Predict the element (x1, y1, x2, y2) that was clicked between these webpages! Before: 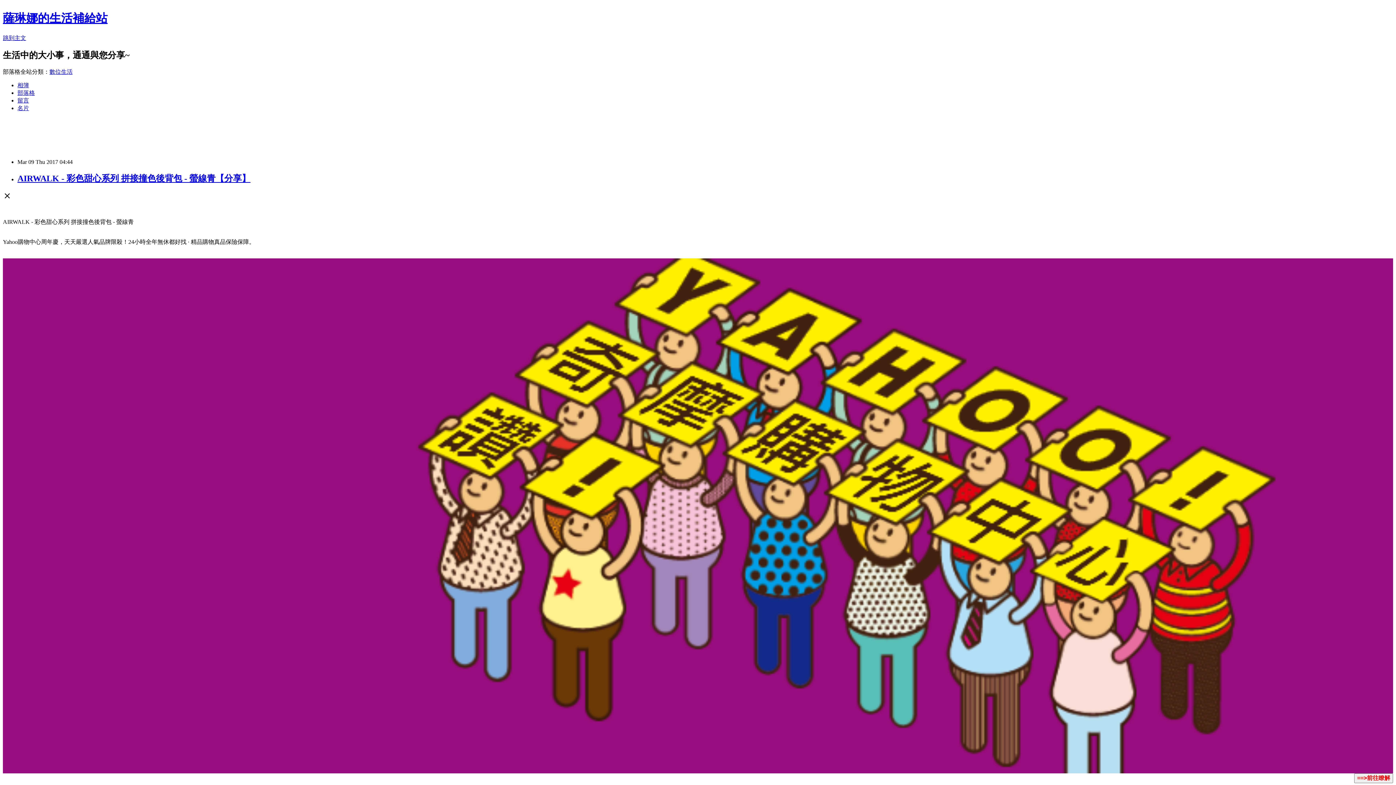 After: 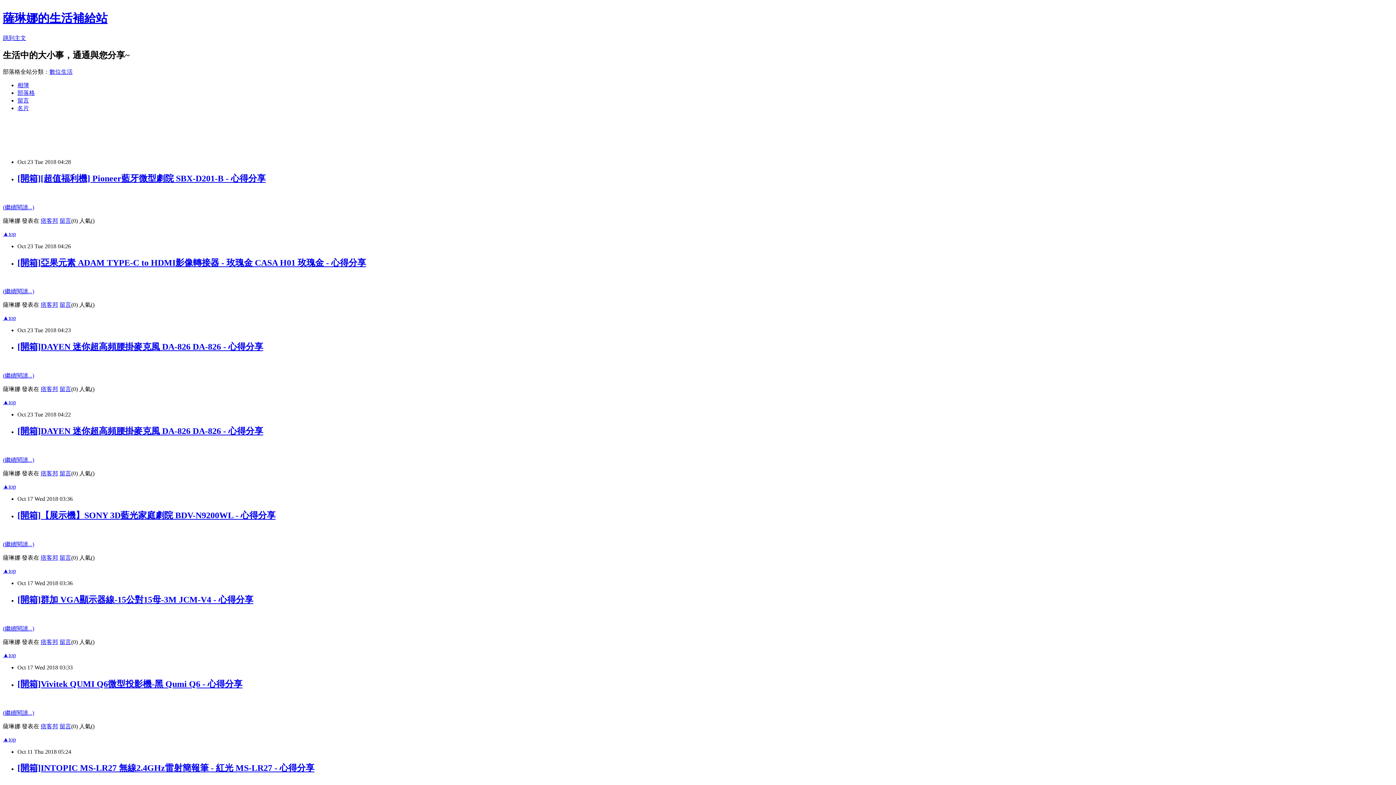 Action: label: 部落格 bbox: (17, 89, 34, 95)